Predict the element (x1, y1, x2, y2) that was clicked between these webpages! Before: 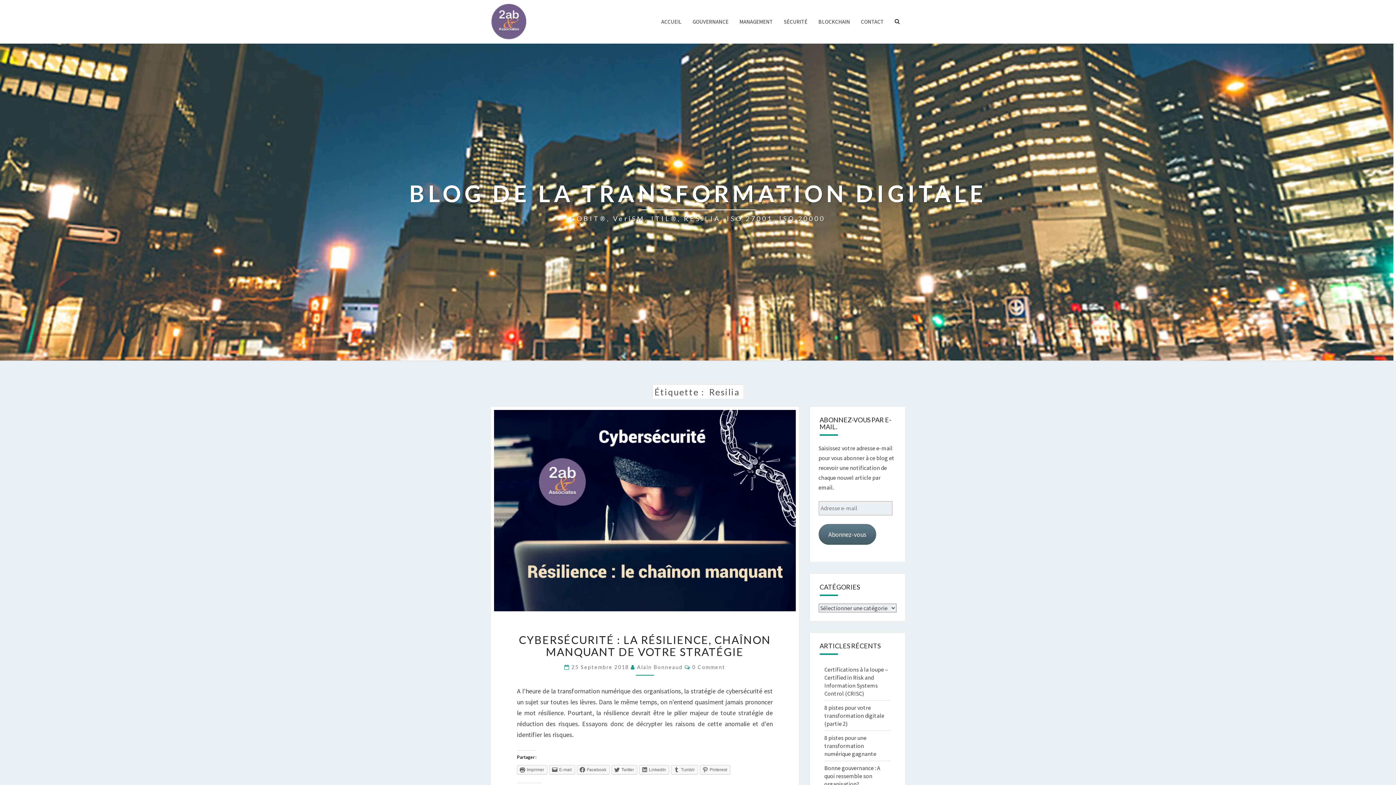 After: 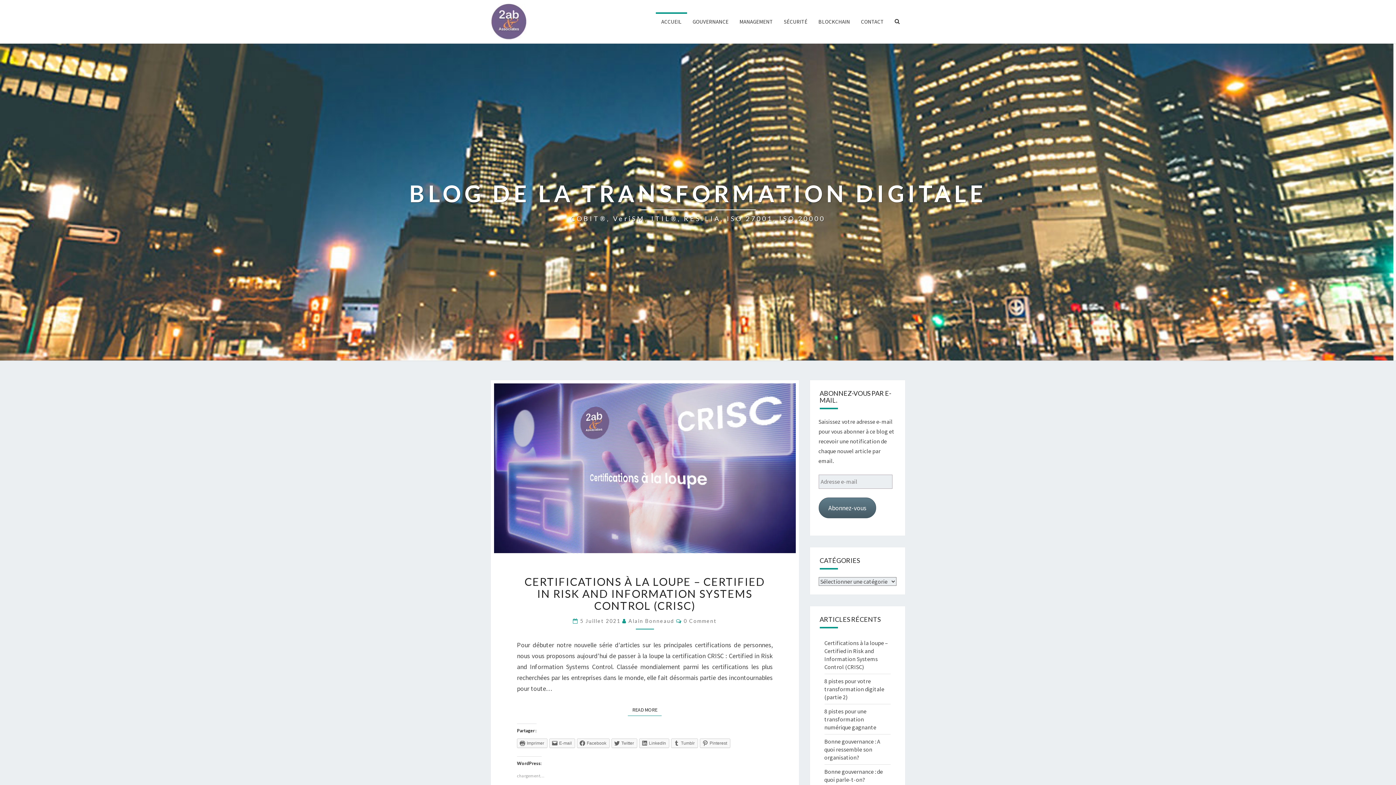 Action: bbox: (490, 0, 526, 43)